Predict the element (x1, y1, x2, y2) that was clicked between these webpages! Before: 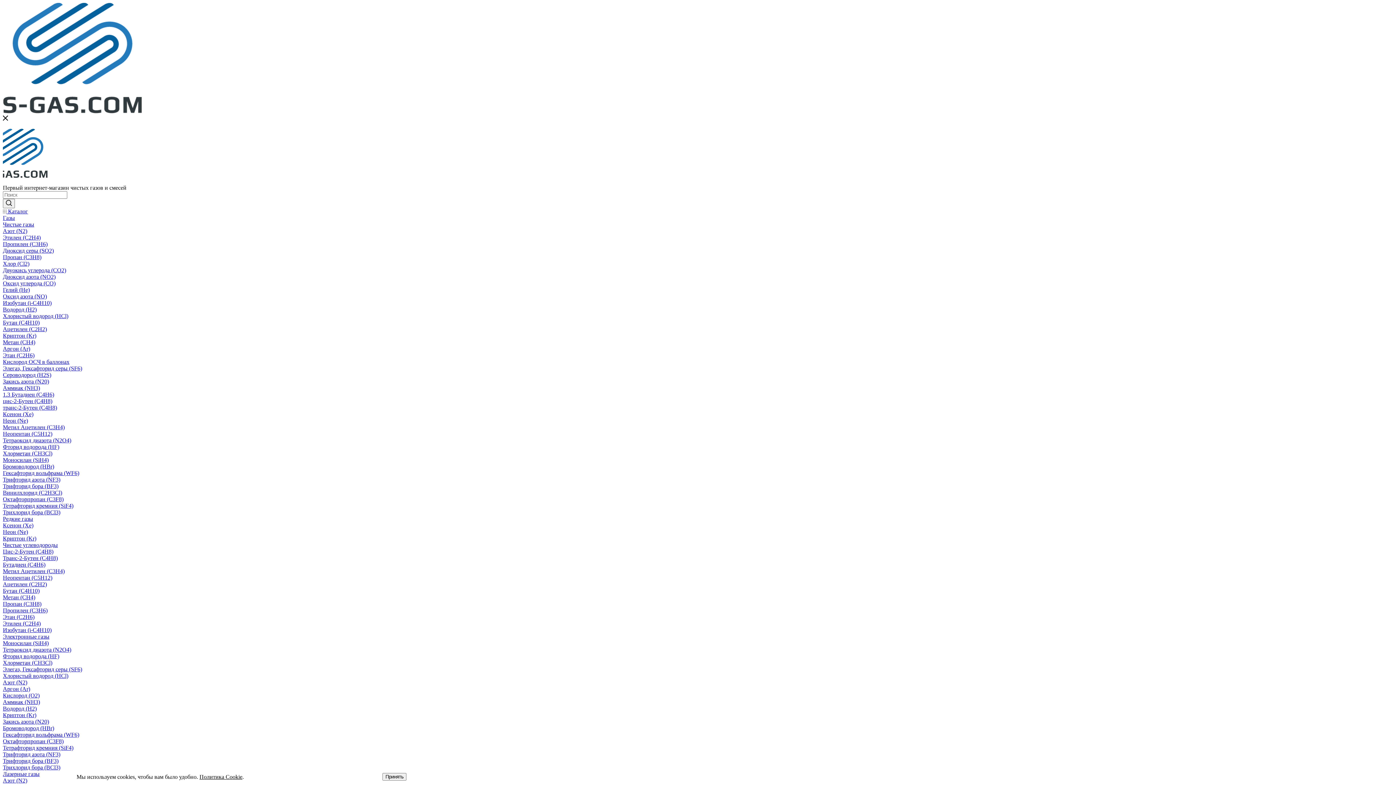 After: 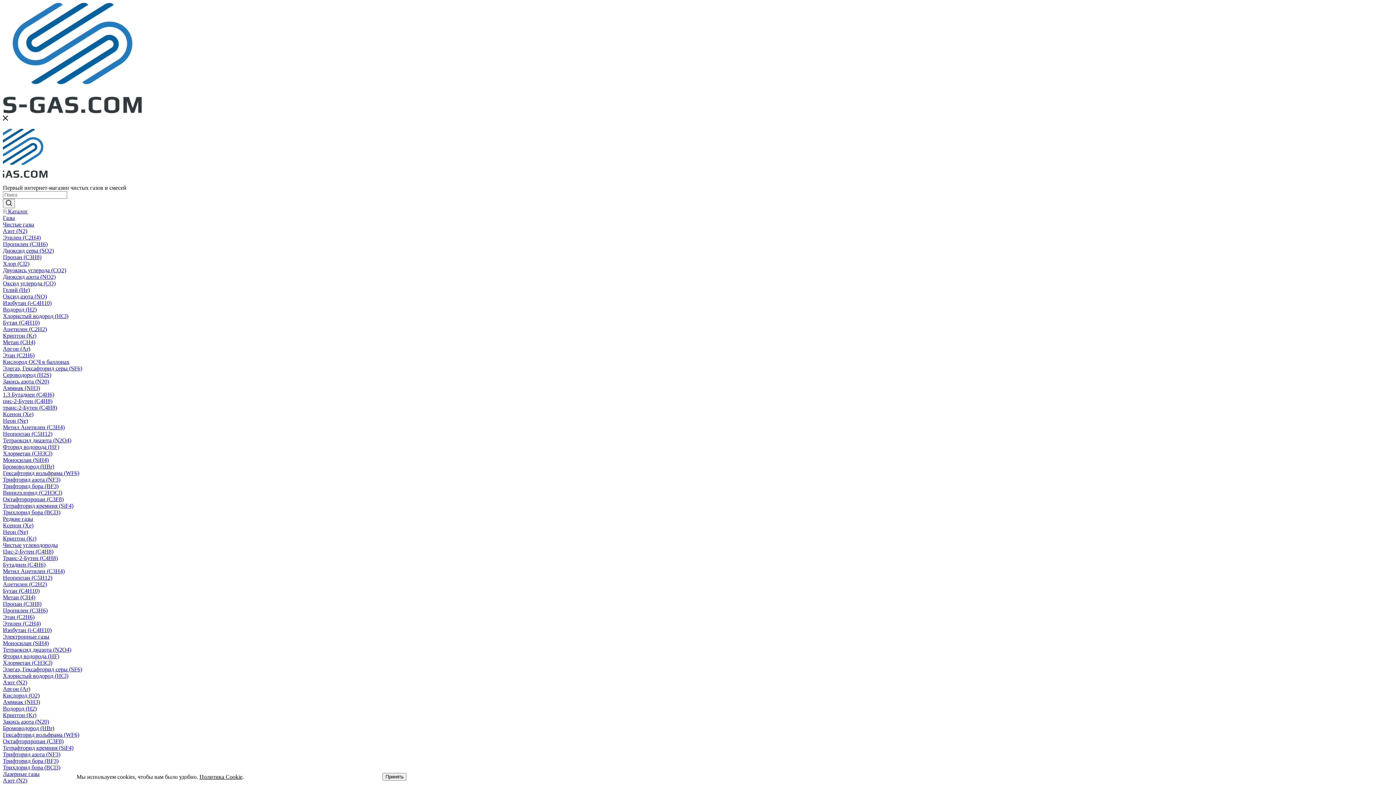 Action: bbox: (2, 345, 30, 352) label: Аргон (Ar)